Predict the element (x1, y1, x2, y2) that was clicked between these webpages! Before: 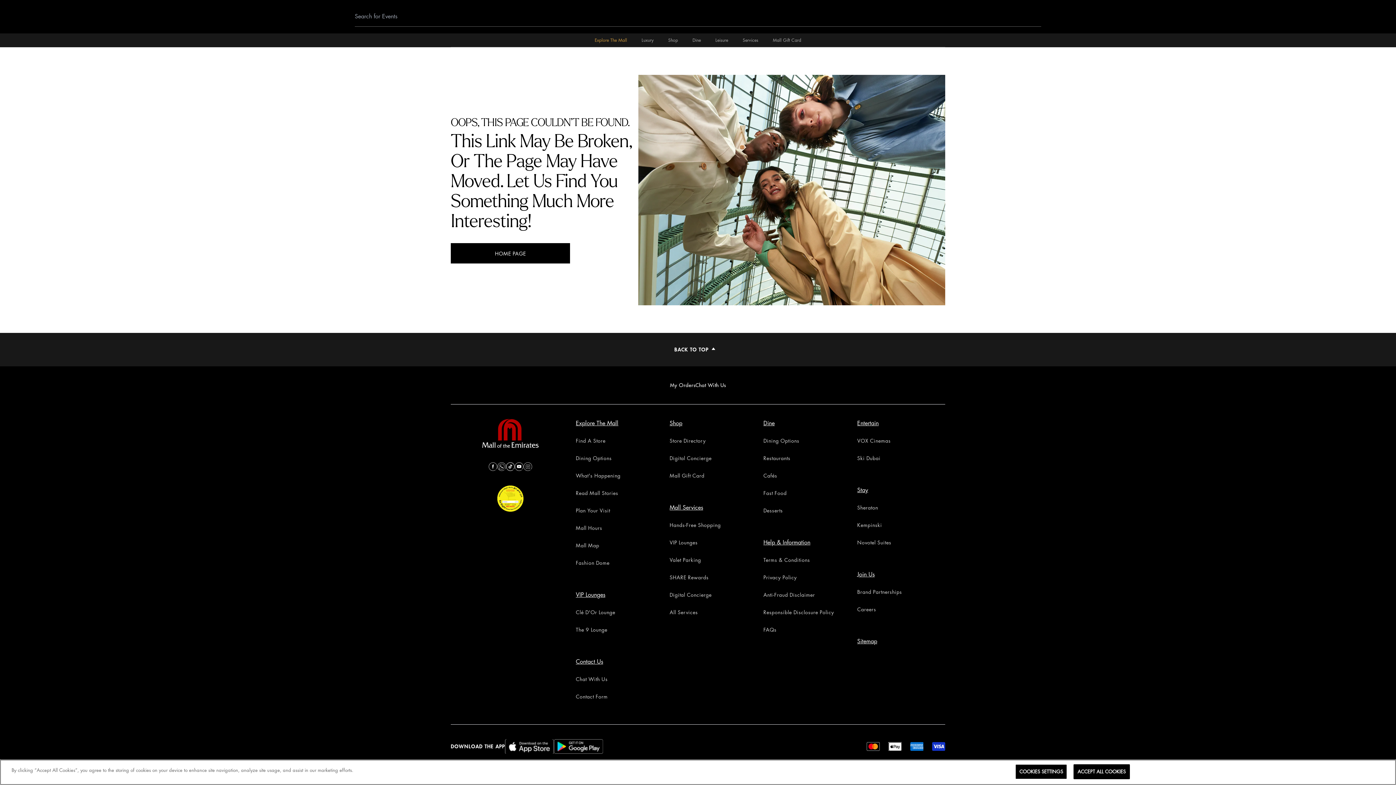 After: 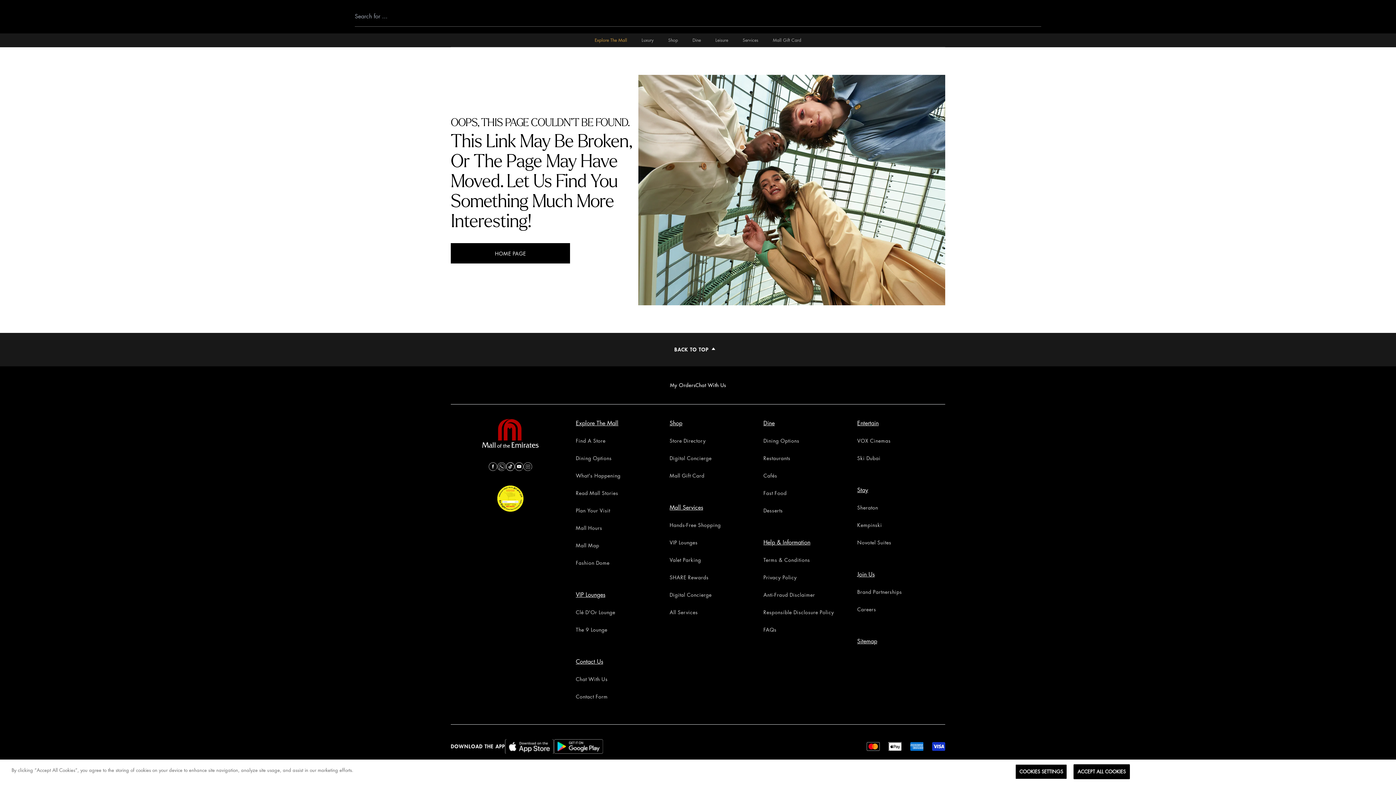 Action: bbox: (554, 739, 603, 754)